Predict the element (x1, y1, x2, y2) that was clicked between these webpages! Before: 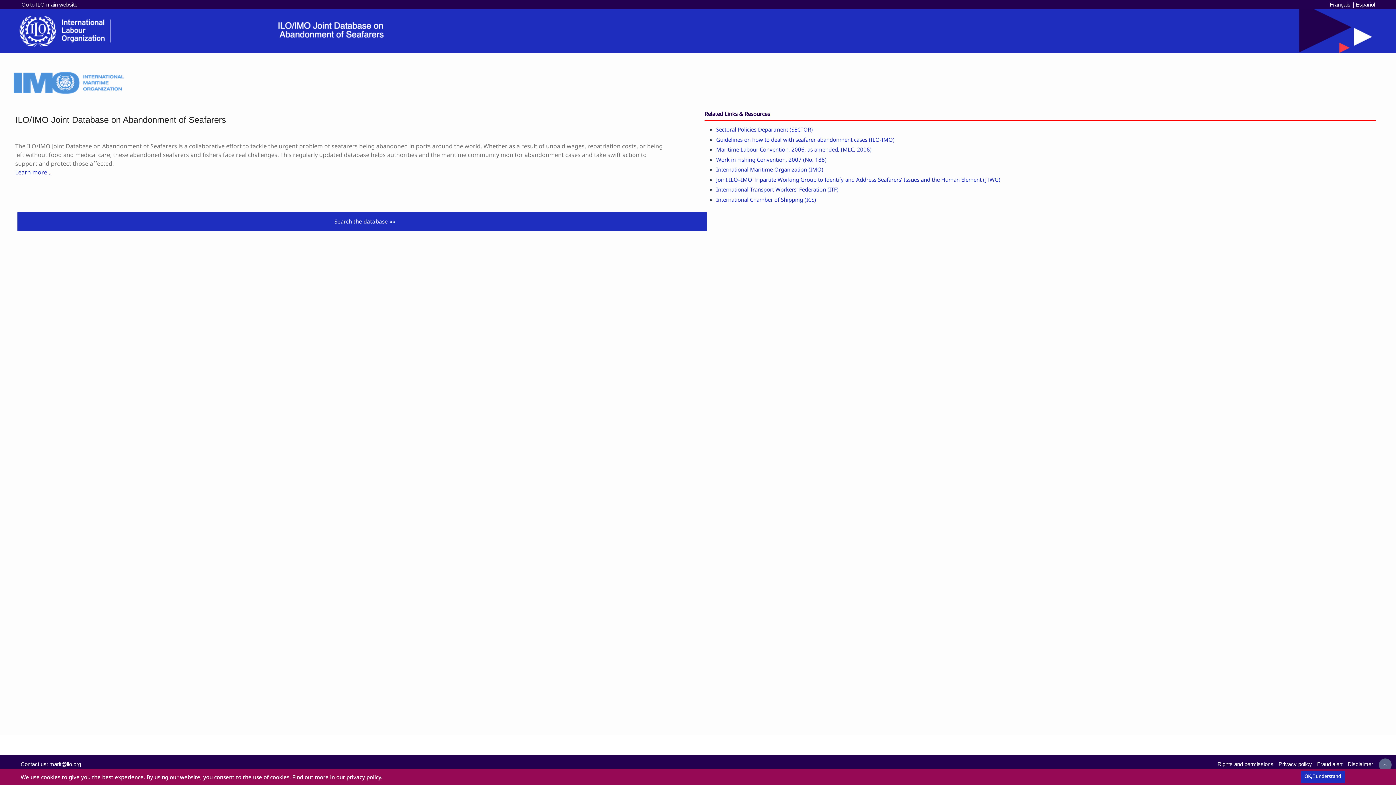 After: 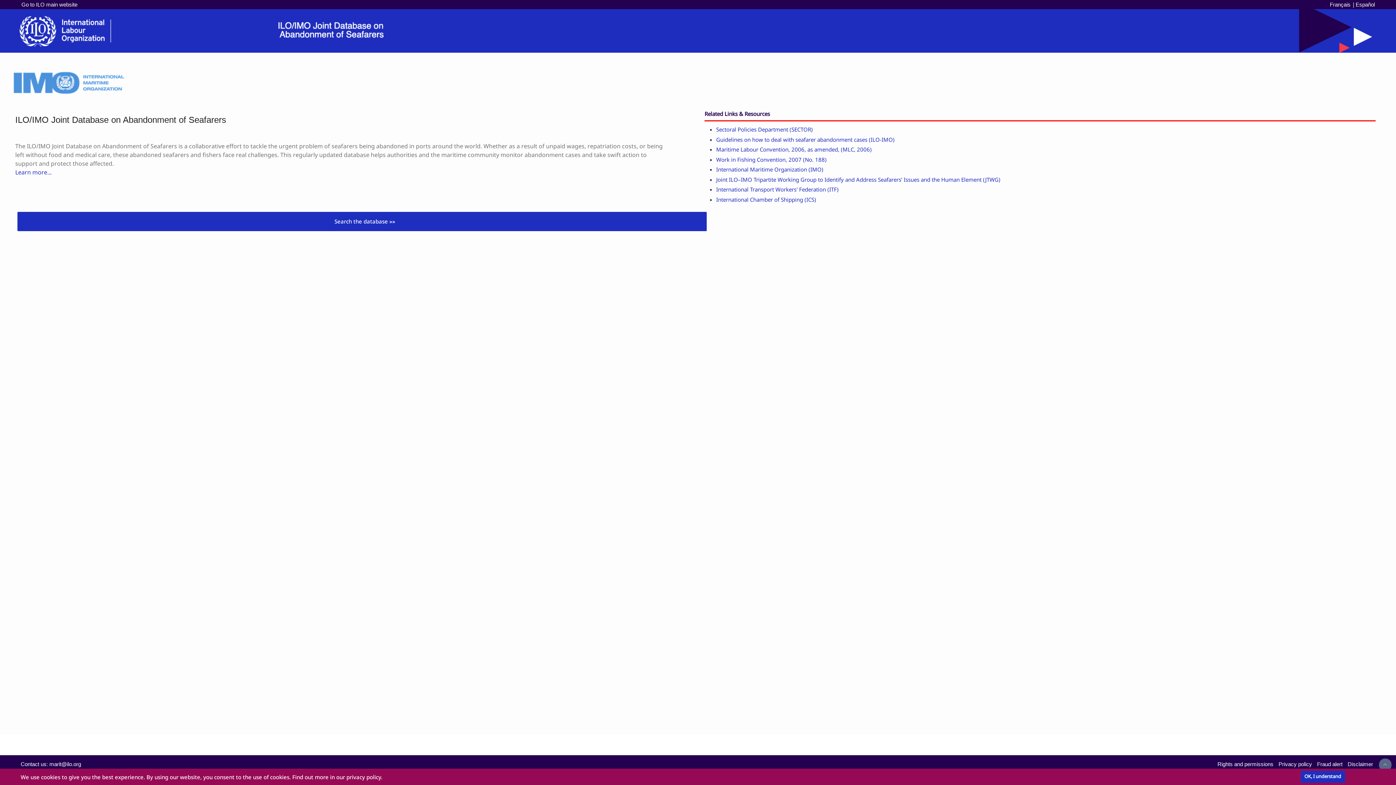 Action: label: International Maritime Organization (IMO) bbox: (716, 165, 823, 173)